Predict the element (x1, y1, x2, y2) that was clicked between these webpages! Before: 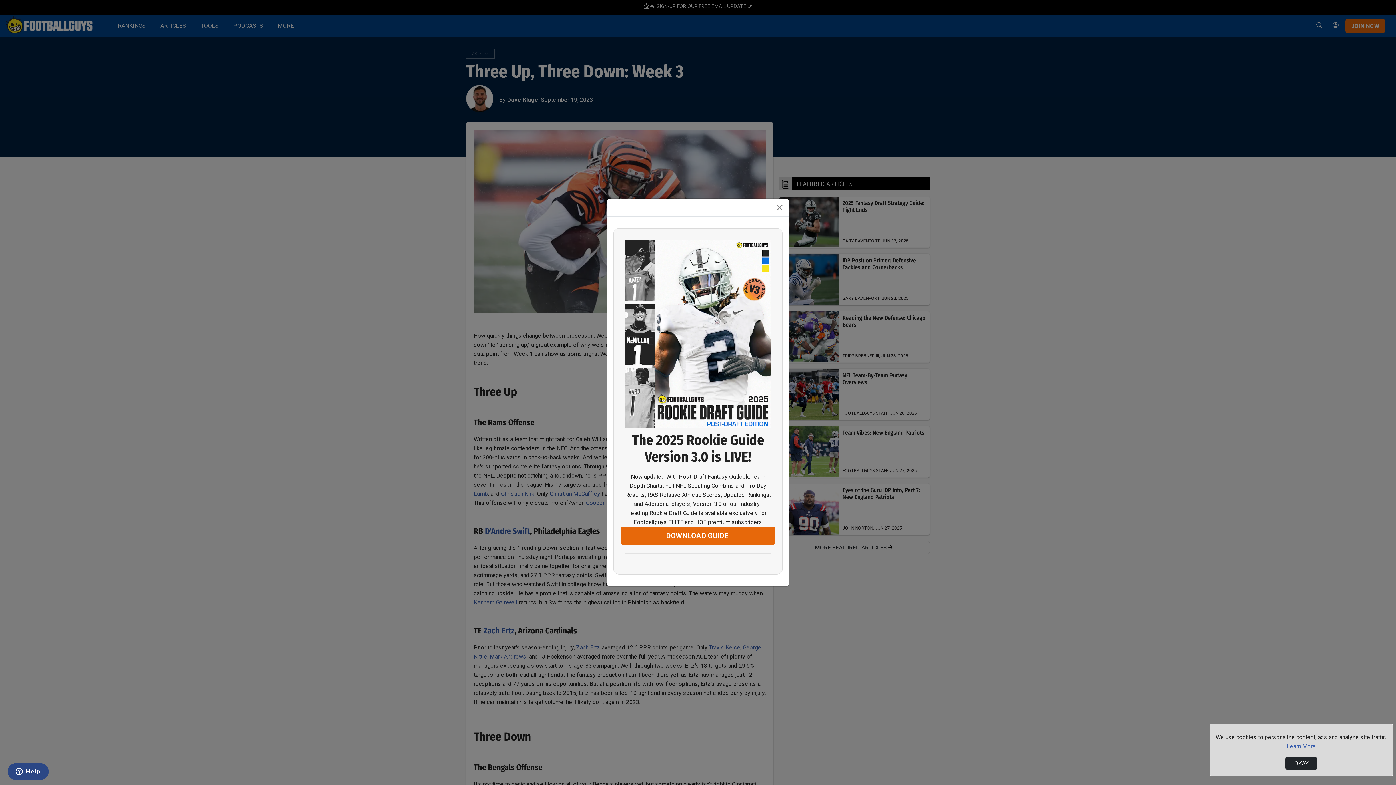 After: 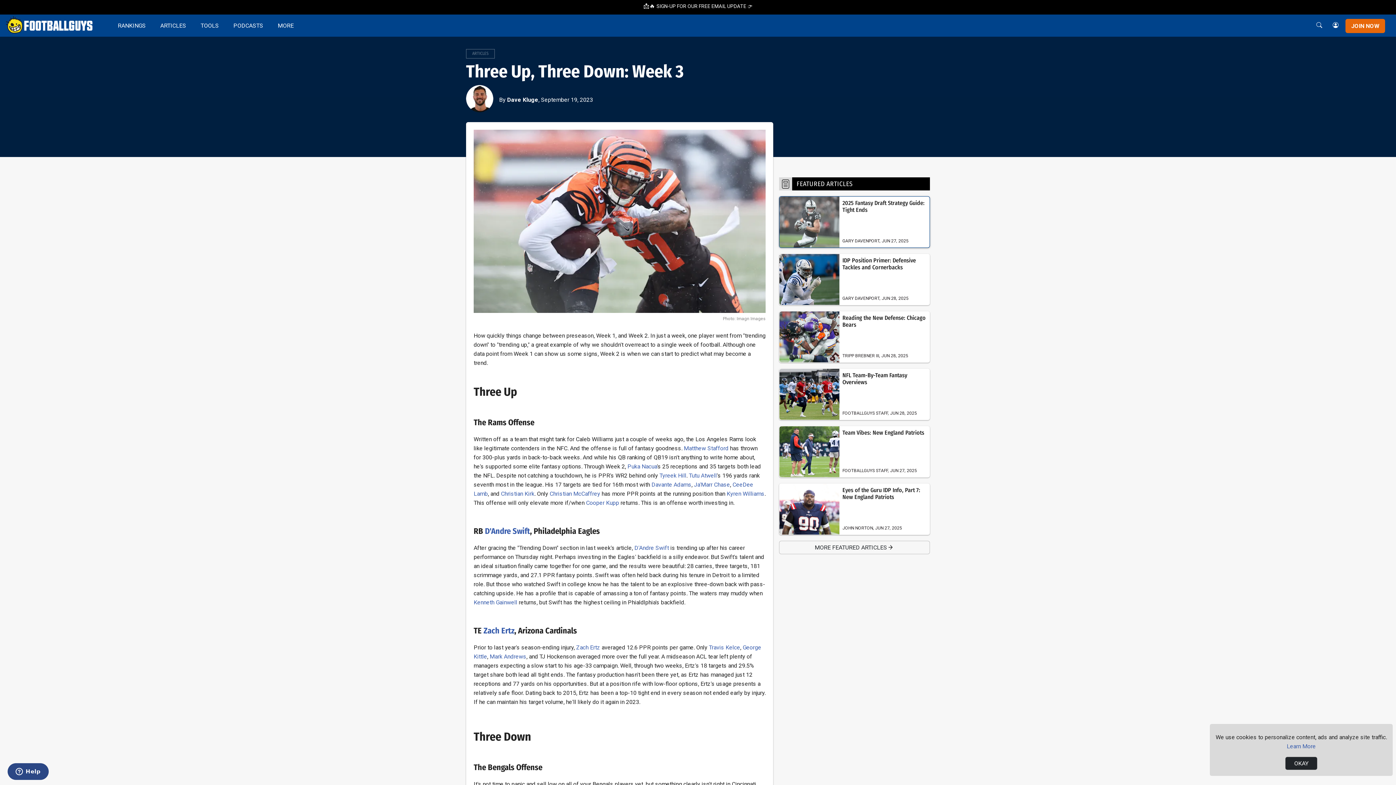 Action: bbox: (774, 201, 785, 213) label: Close